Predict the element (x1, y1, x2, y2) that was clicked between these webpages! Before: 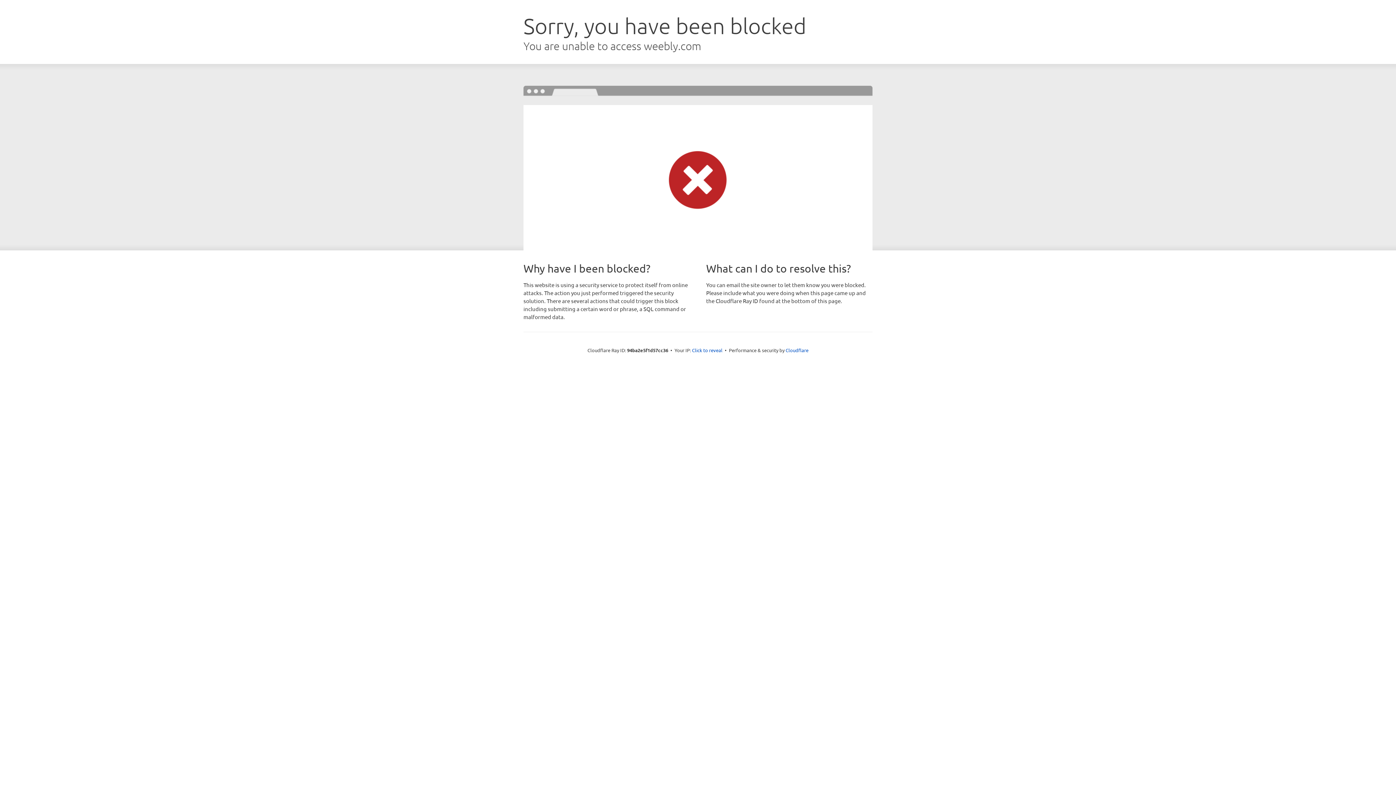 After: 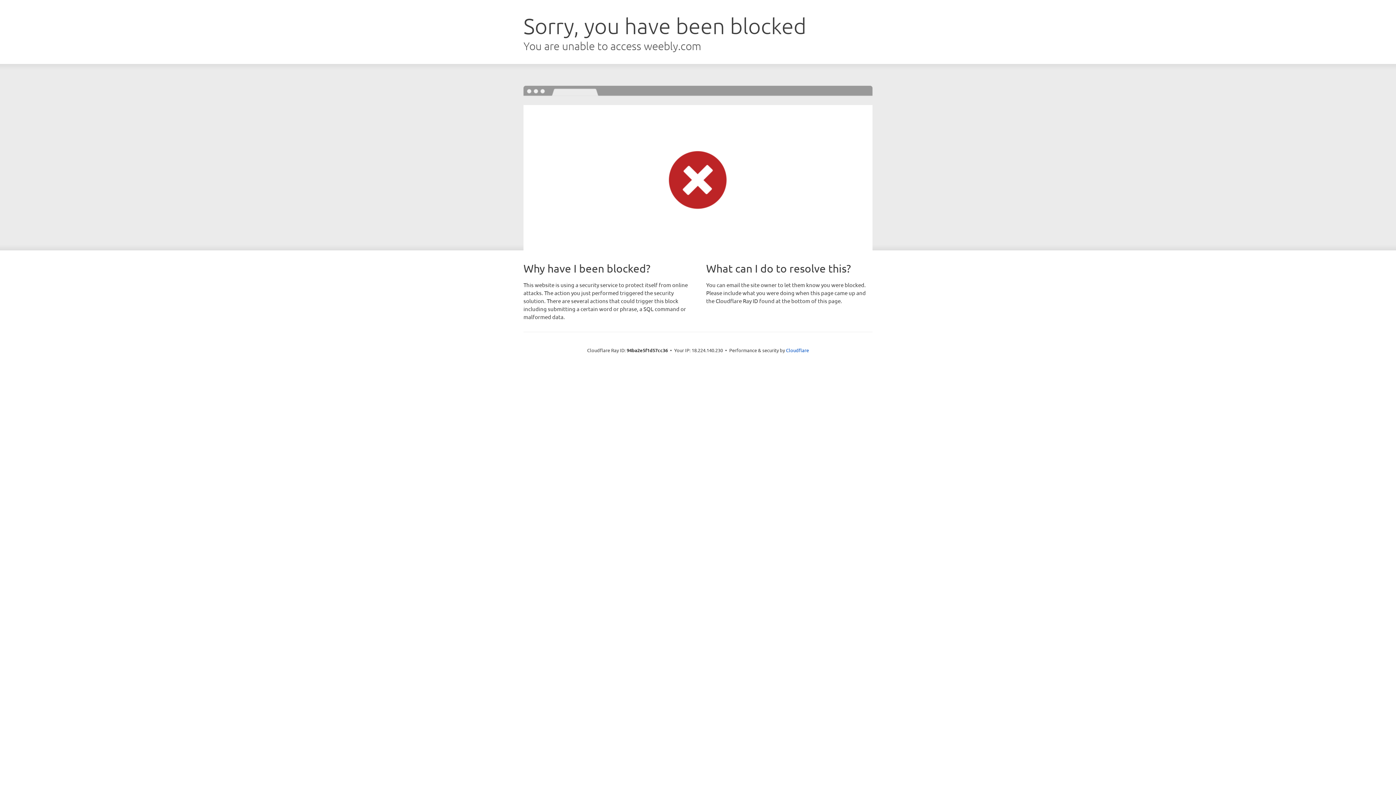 Action: label: Click to reveal bbox: (692, 346, 722, 353)